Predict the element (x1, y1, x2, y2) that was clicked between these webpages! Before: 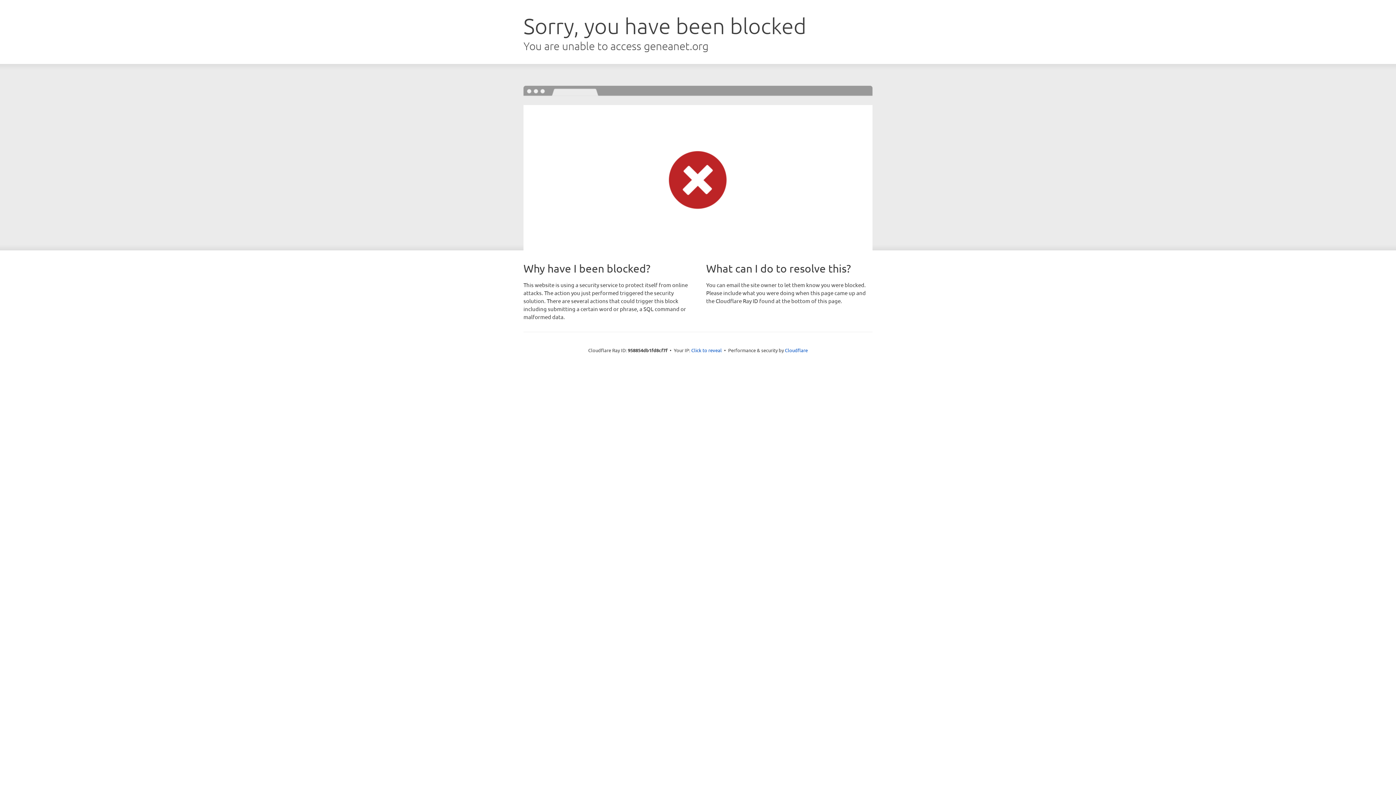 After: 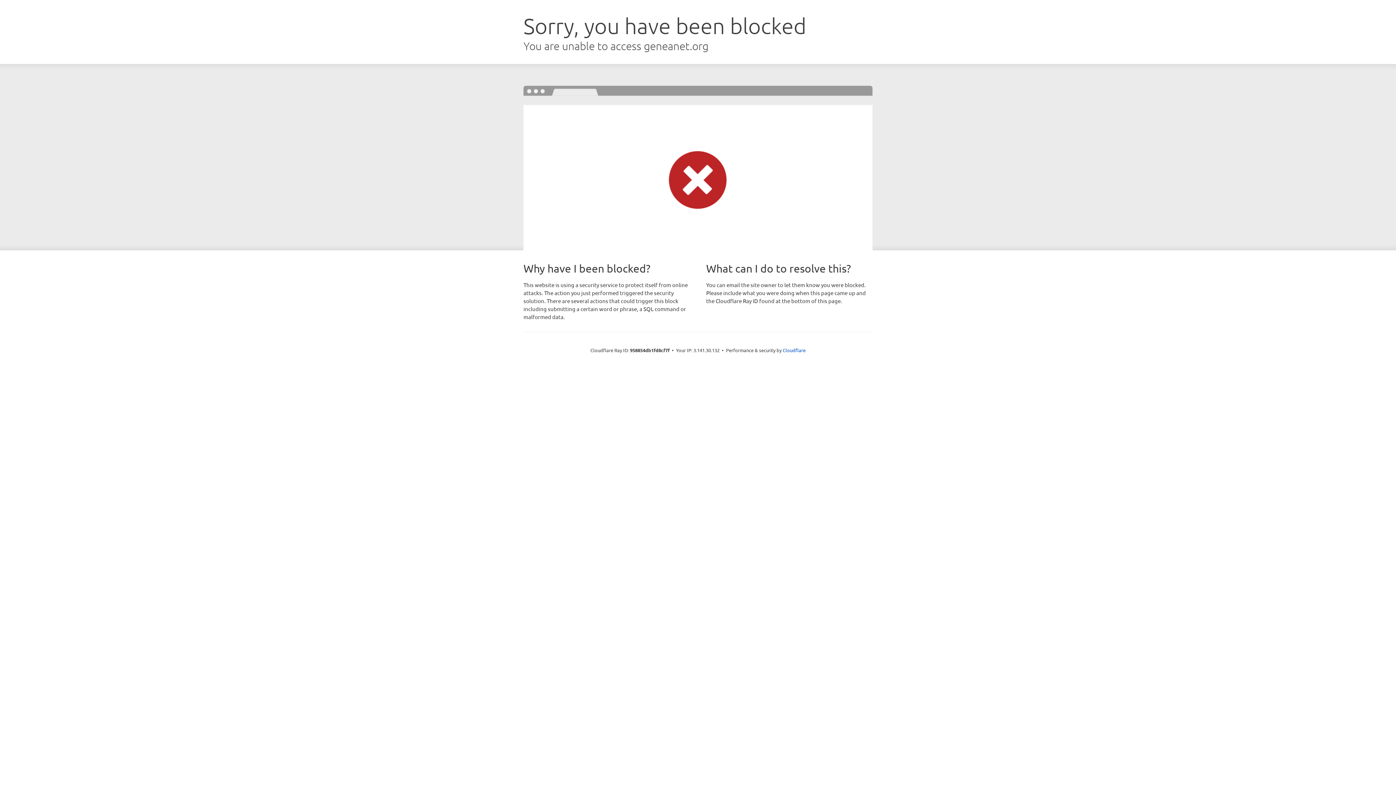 Action: label: Click to reveal bbox: (691, 346, 722, 353)